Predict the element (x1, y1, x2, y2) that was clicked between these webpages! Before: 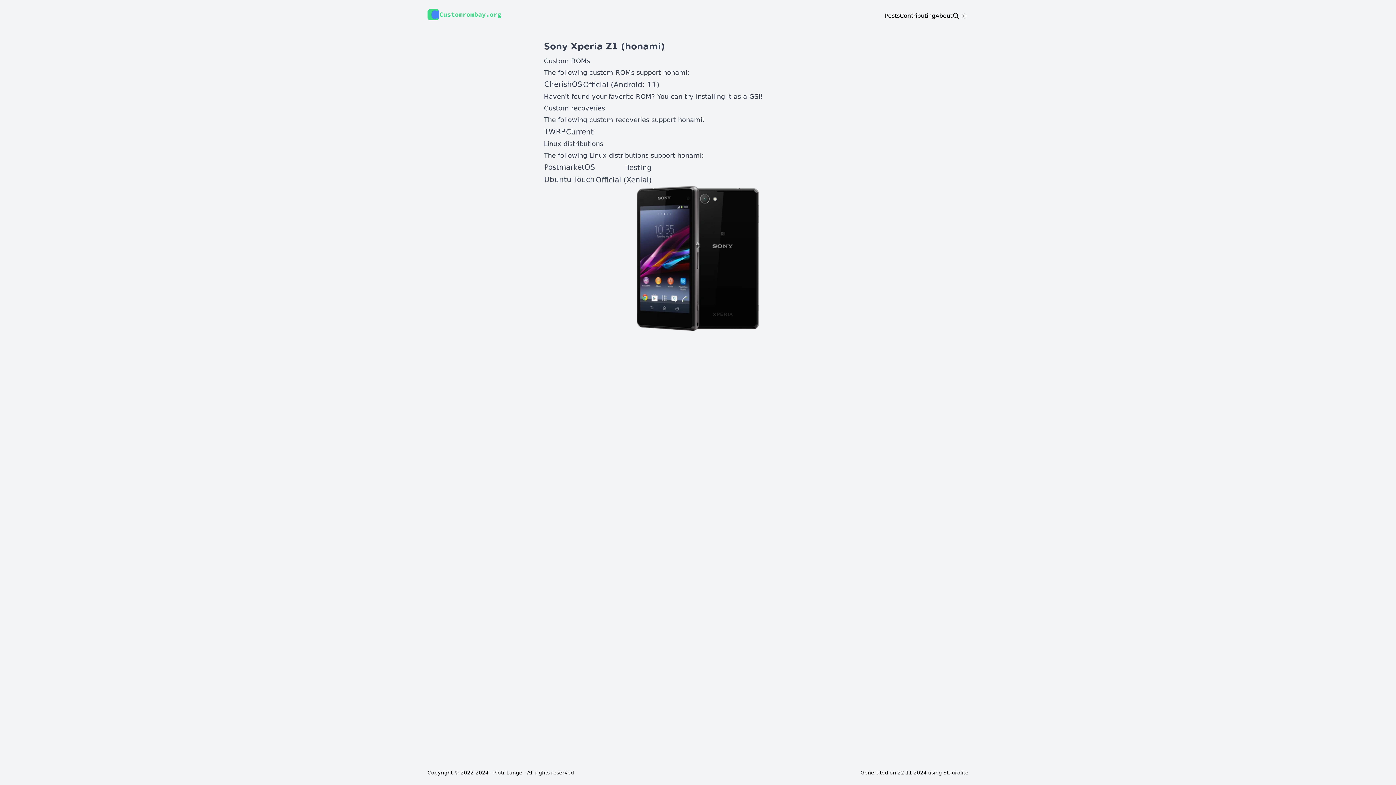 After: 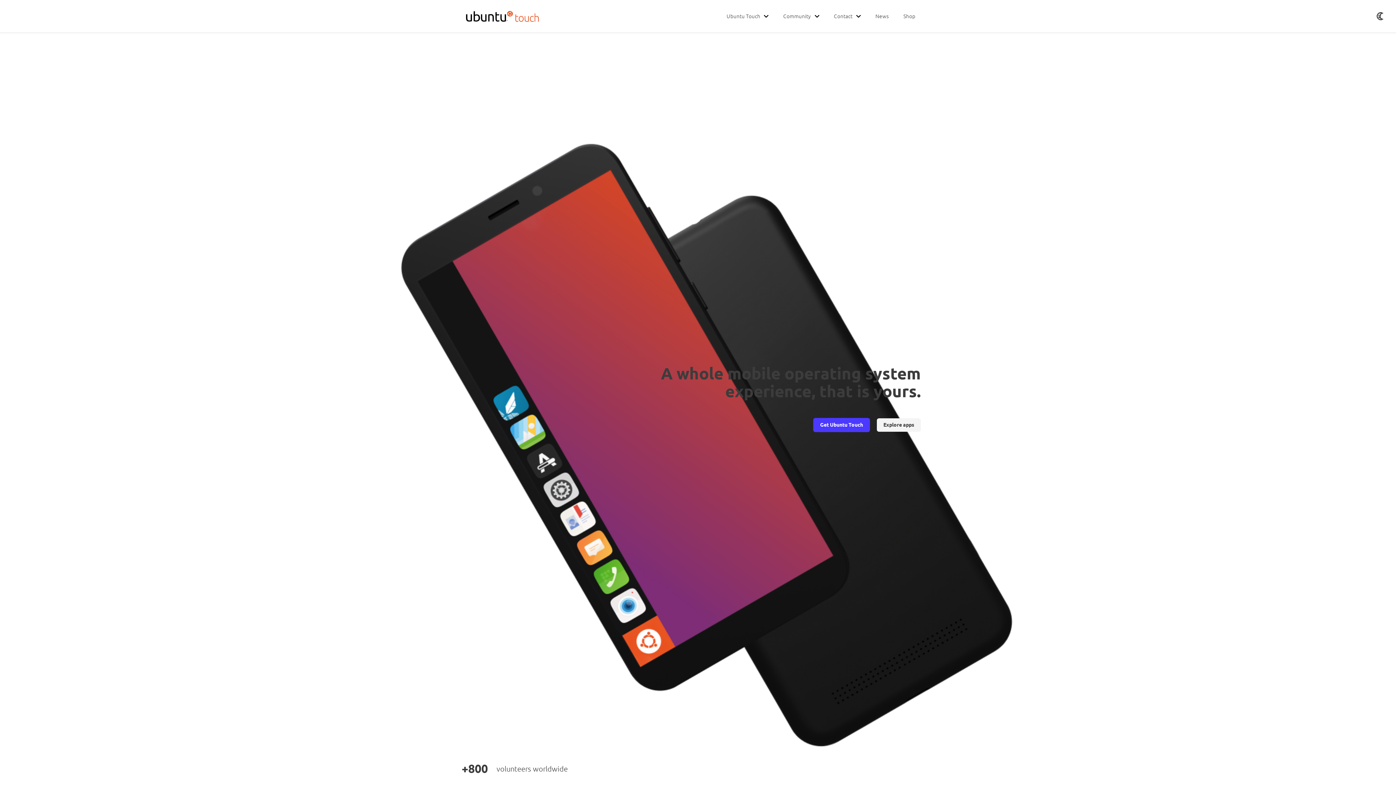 Action: bbox: (544, 175, 594, 184) label: Ubuntu Touch